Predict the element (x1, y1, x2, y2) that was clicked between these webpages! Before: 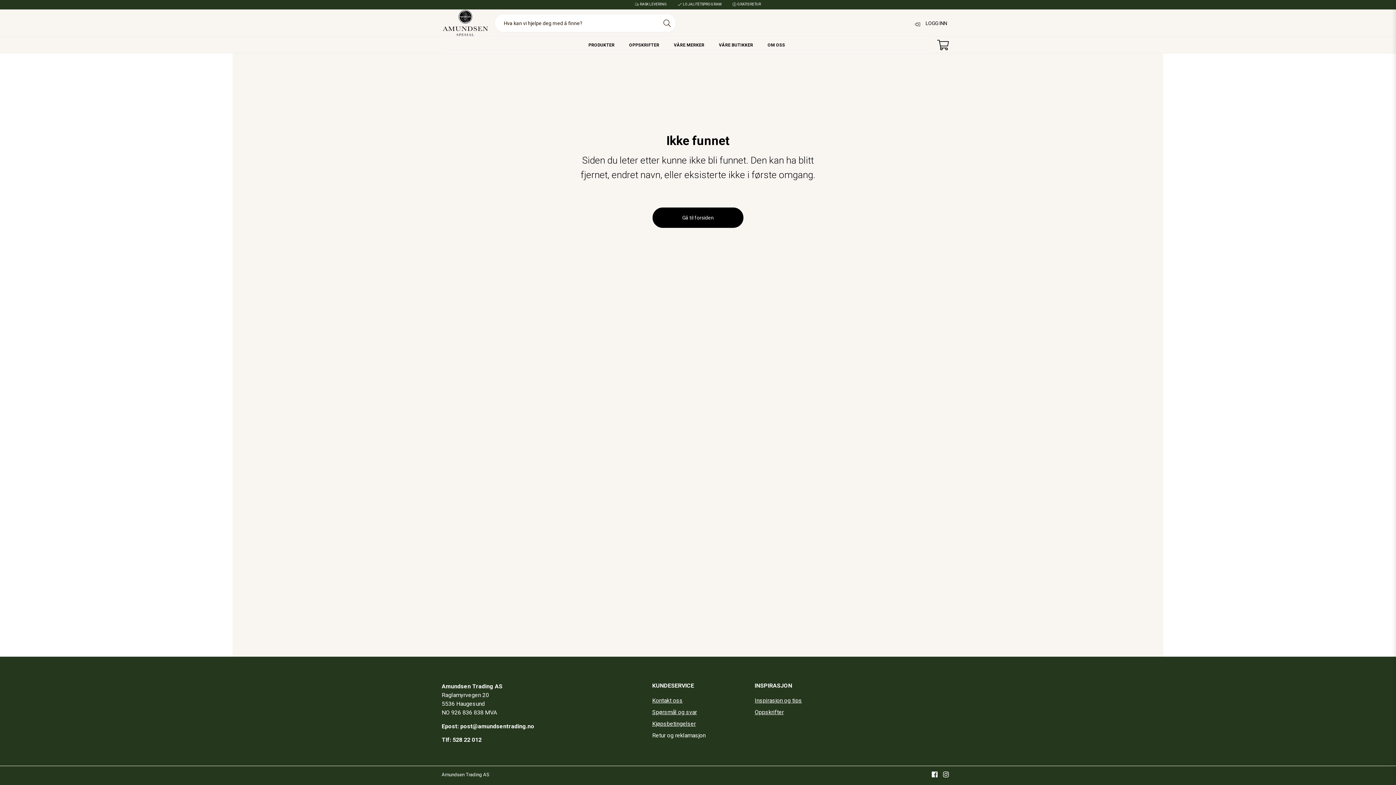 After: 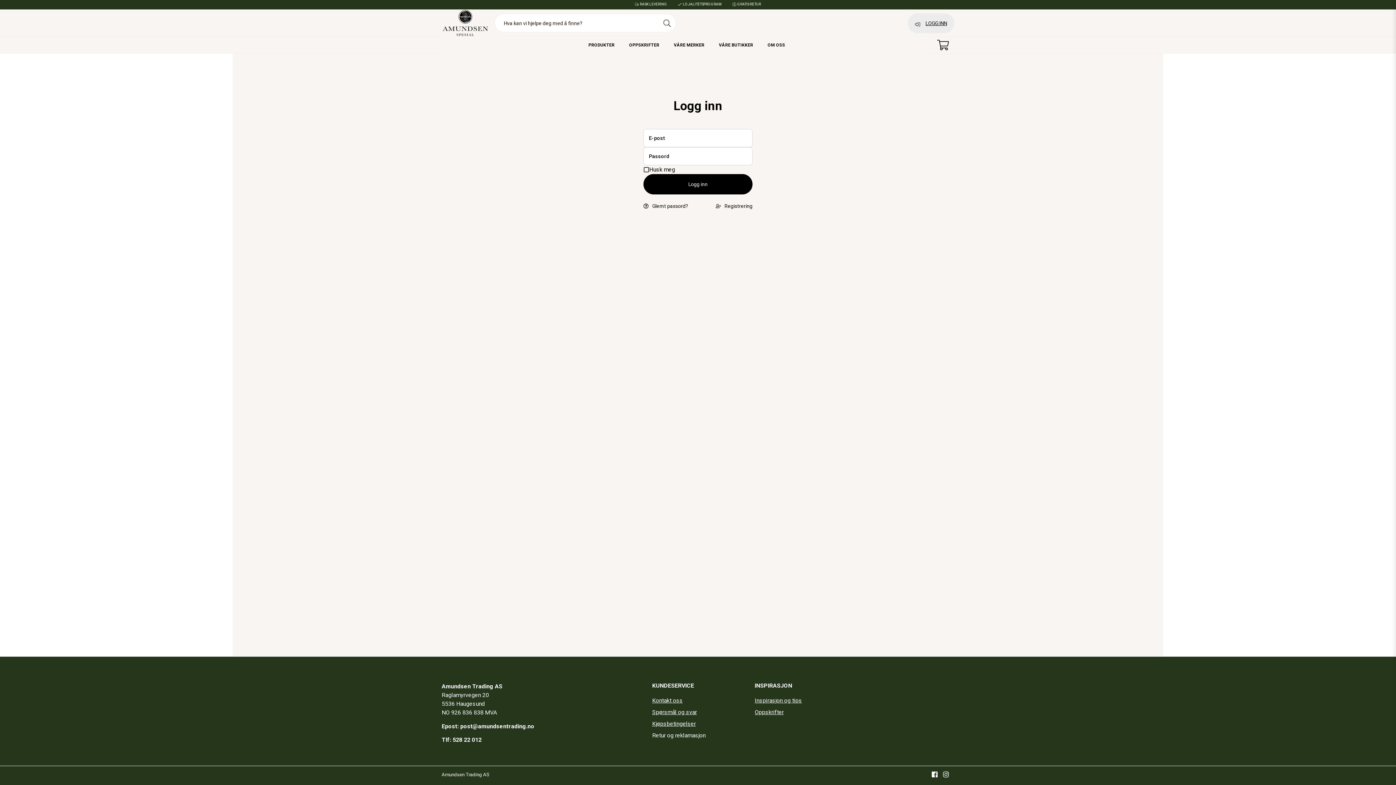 Action: label: LOGG INN bbox: (908, 13, 954, 32)